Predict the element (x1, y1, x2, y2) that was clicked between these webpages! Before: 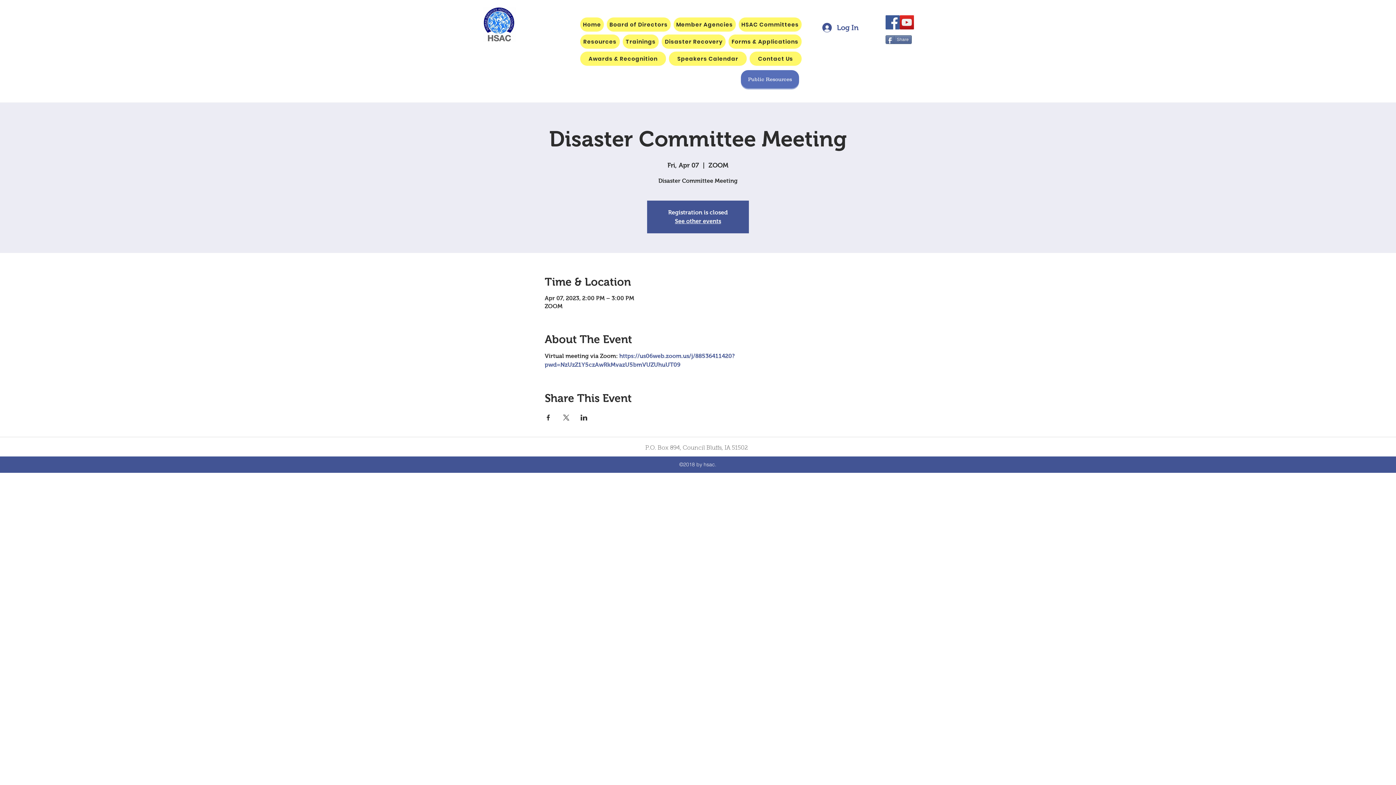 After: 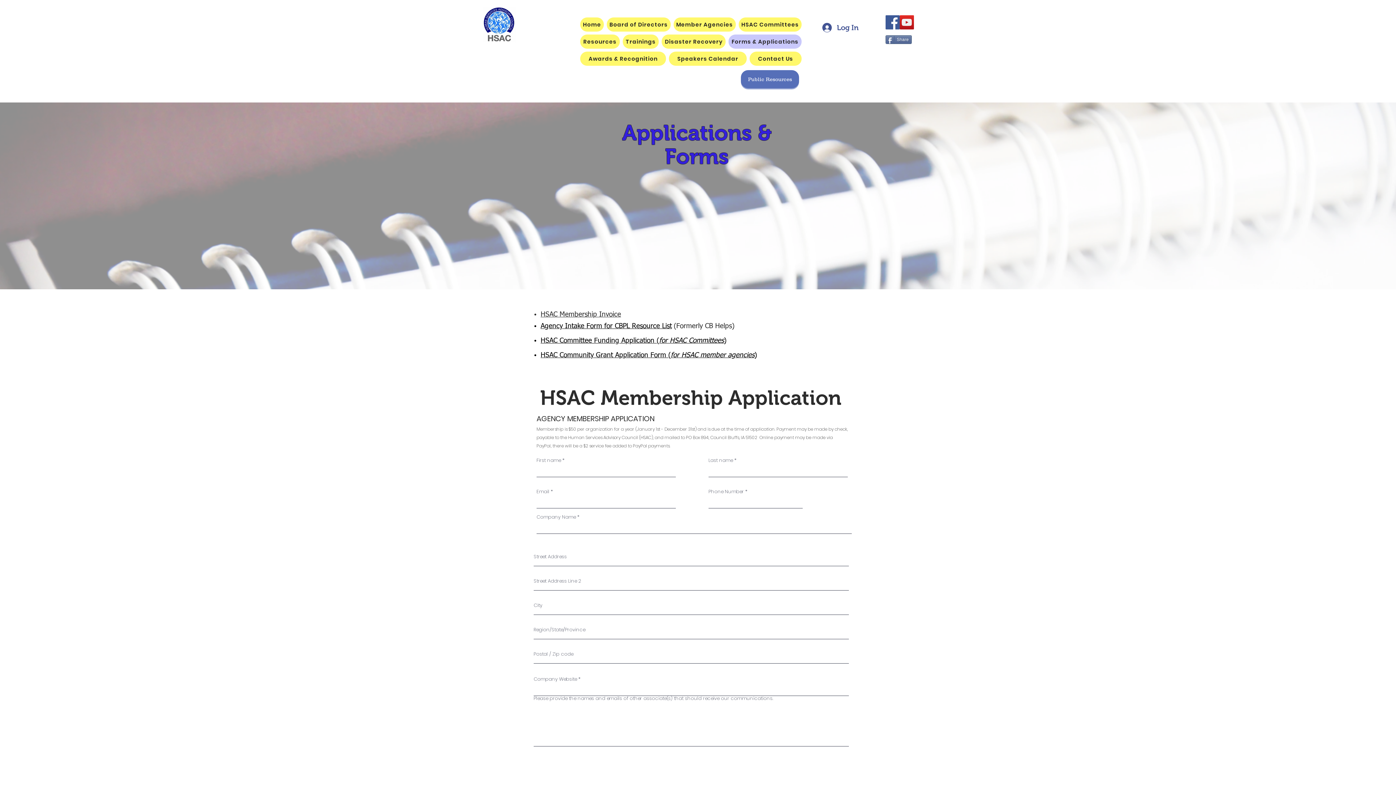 Action: label: Forms & Applications bbox: (728, 34, 801, 48)